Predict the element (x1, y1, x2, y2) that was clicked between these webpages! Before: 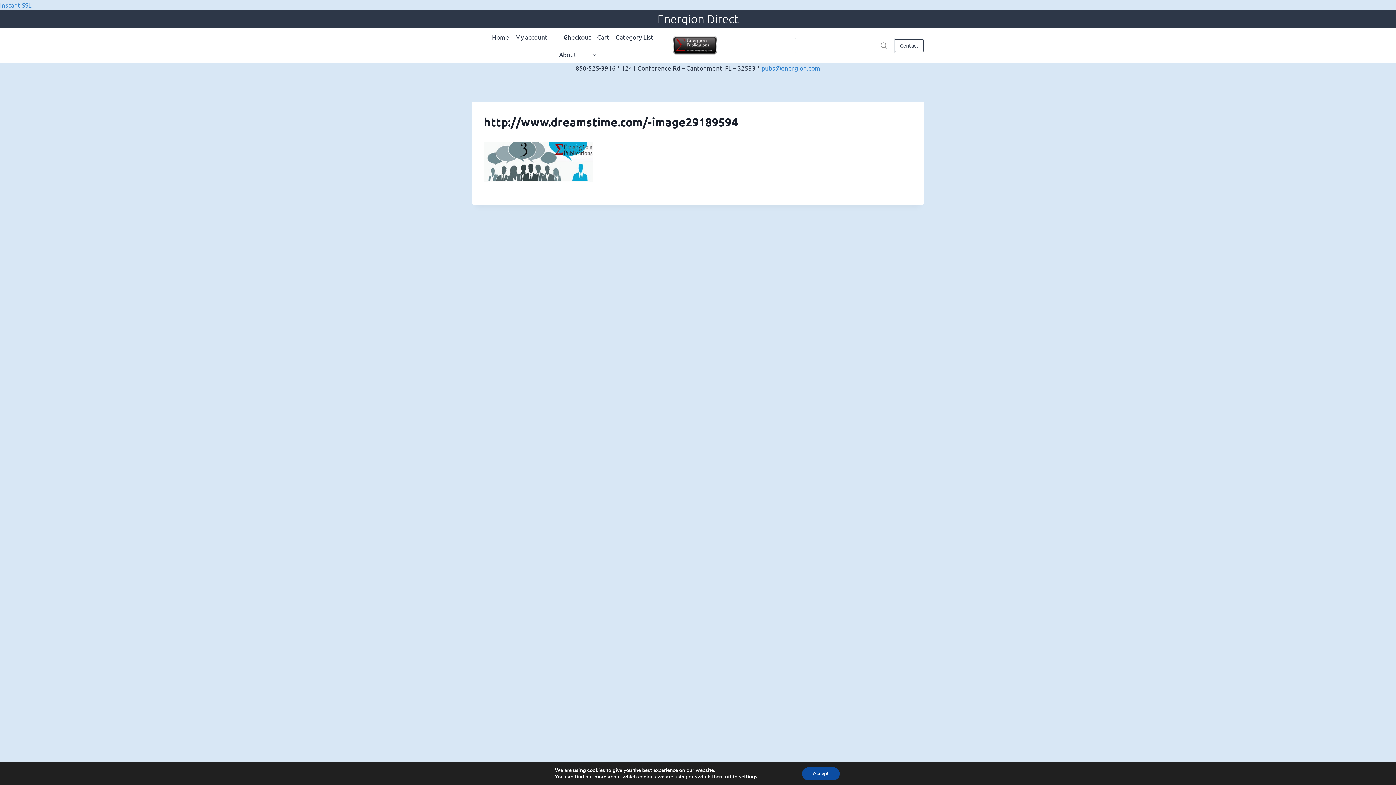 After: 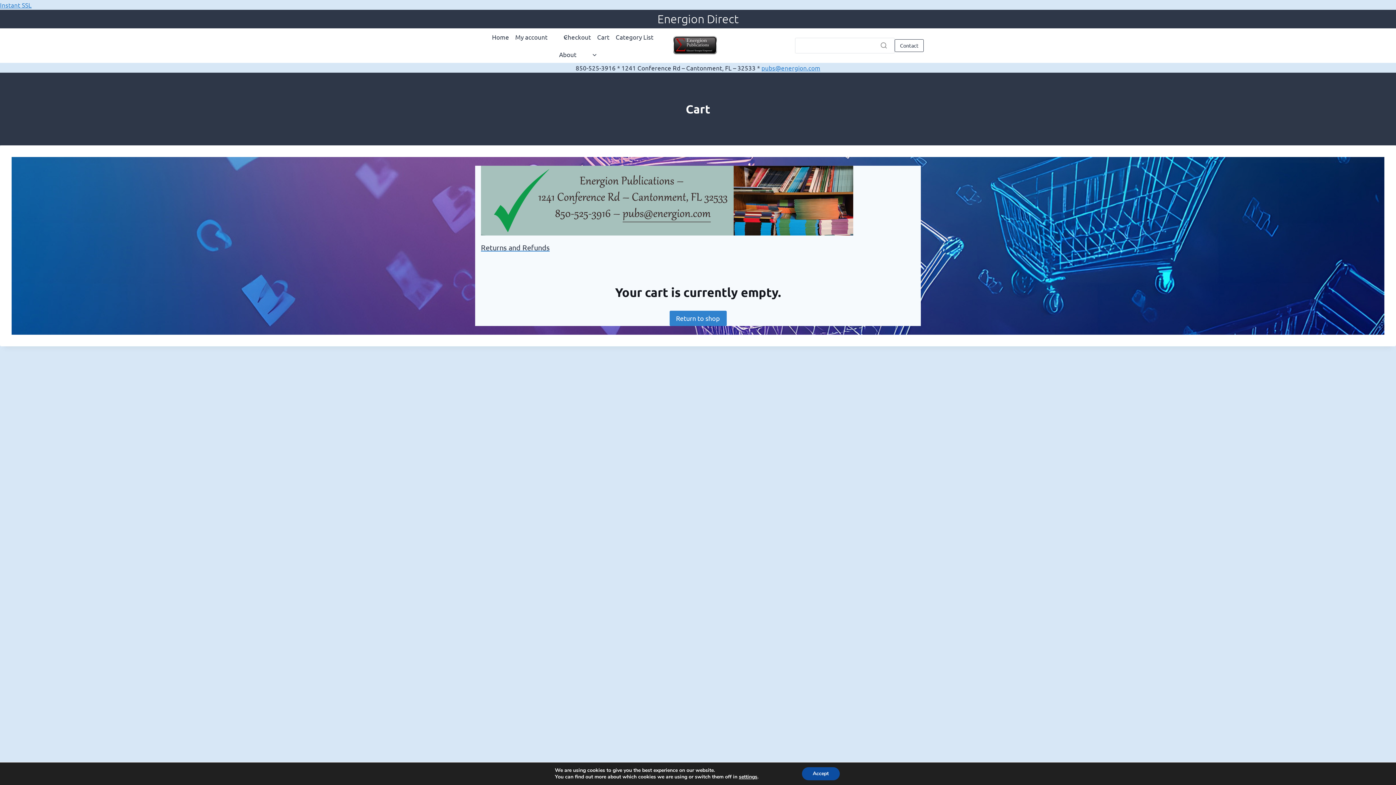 Action: bbox: (560, 28, 594, 45) label: Checkout